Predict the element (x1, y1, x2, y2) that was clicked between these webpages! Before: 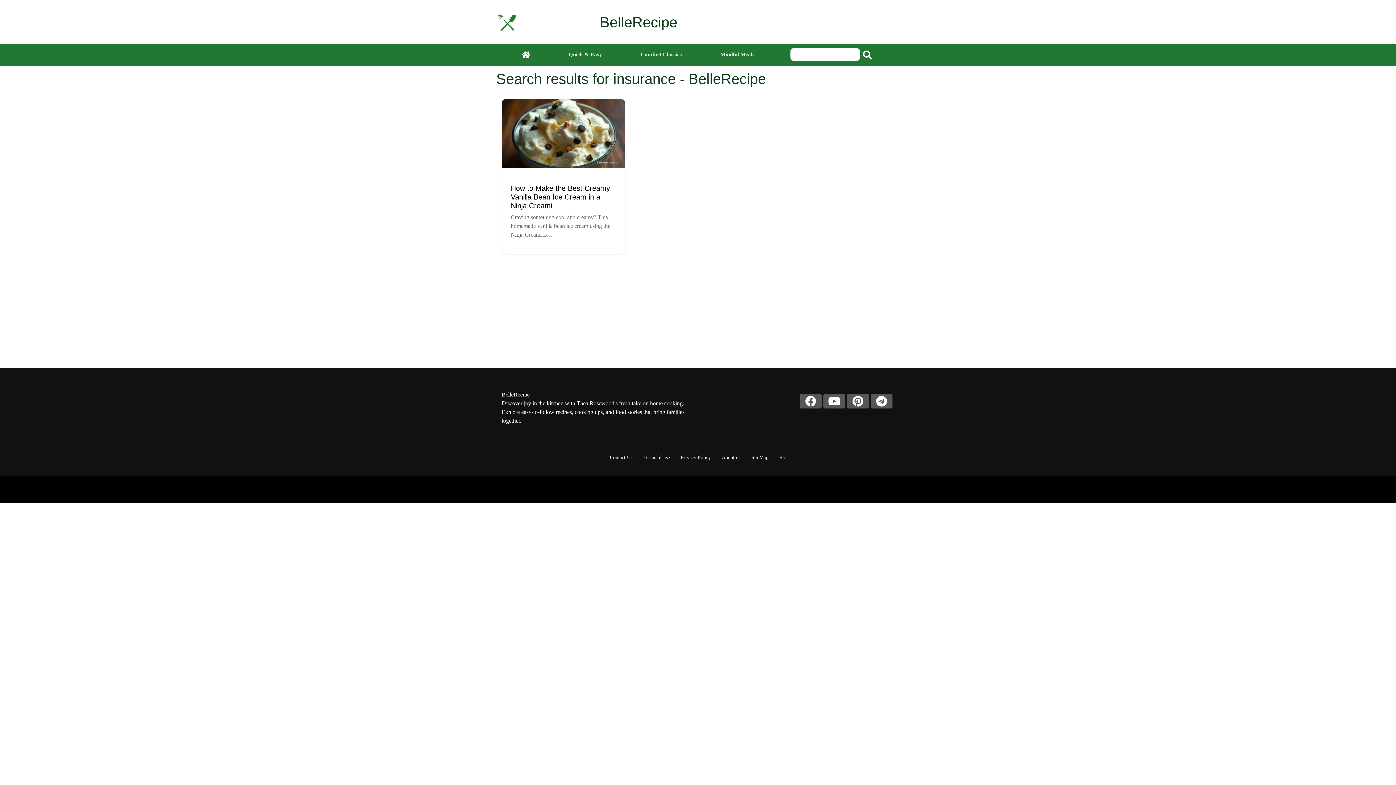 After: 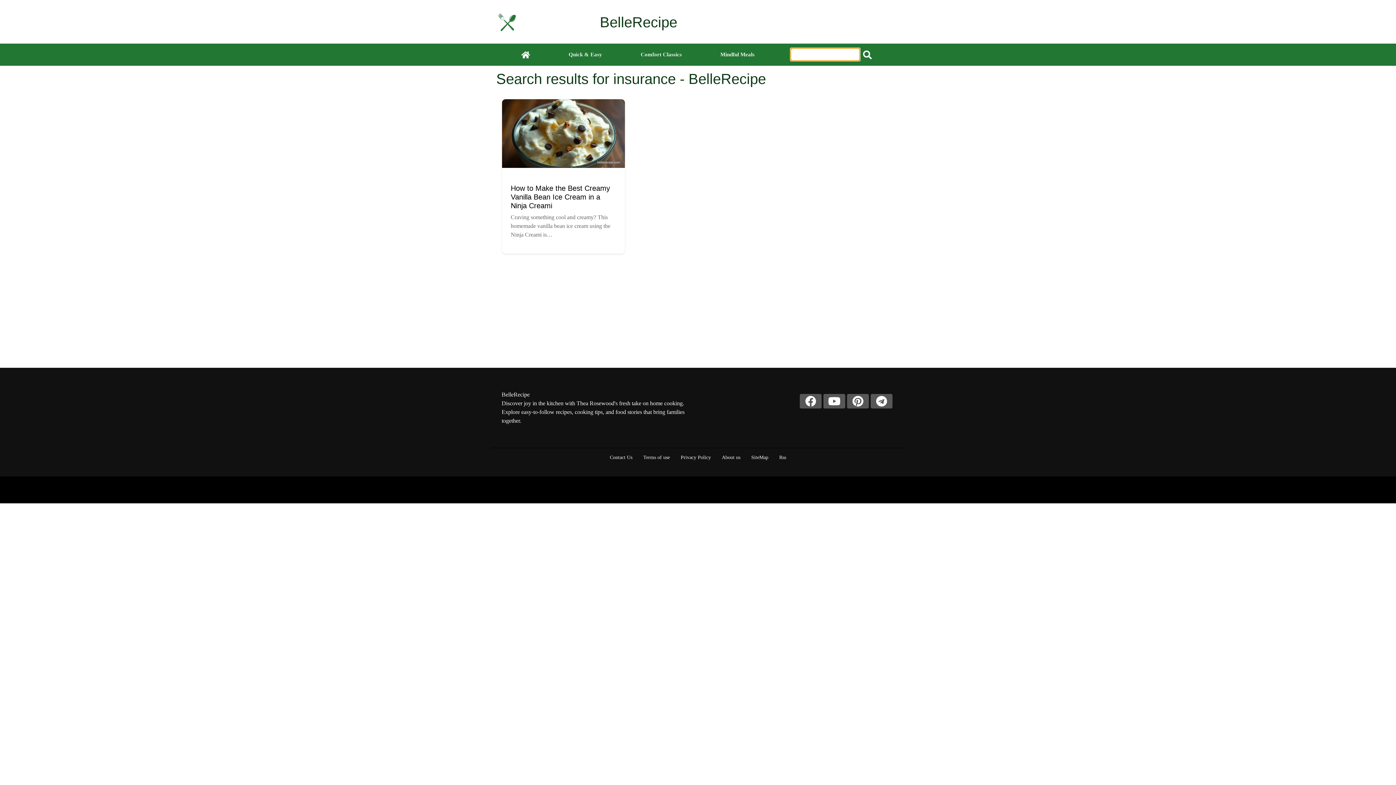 Action: label: search bbox: (860, 48, 874, 61)